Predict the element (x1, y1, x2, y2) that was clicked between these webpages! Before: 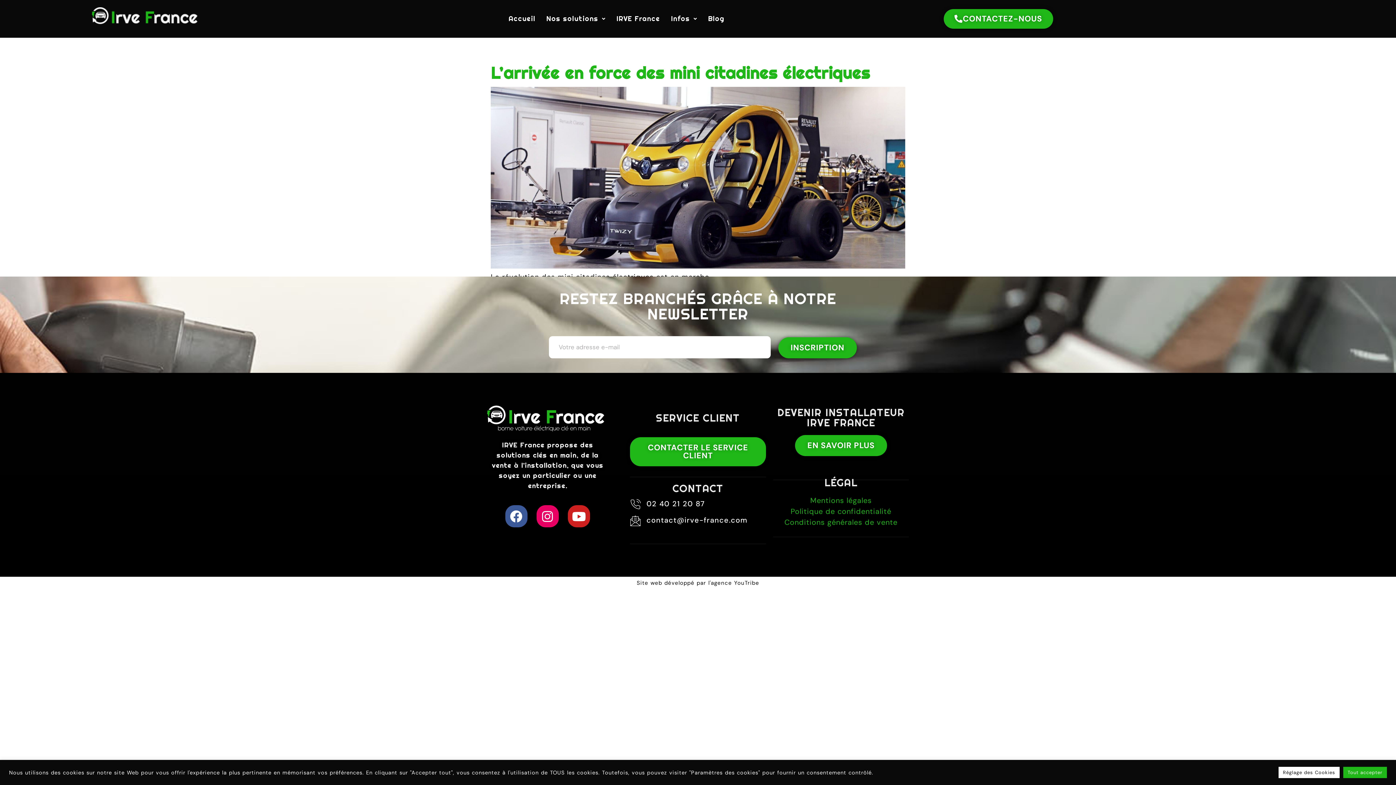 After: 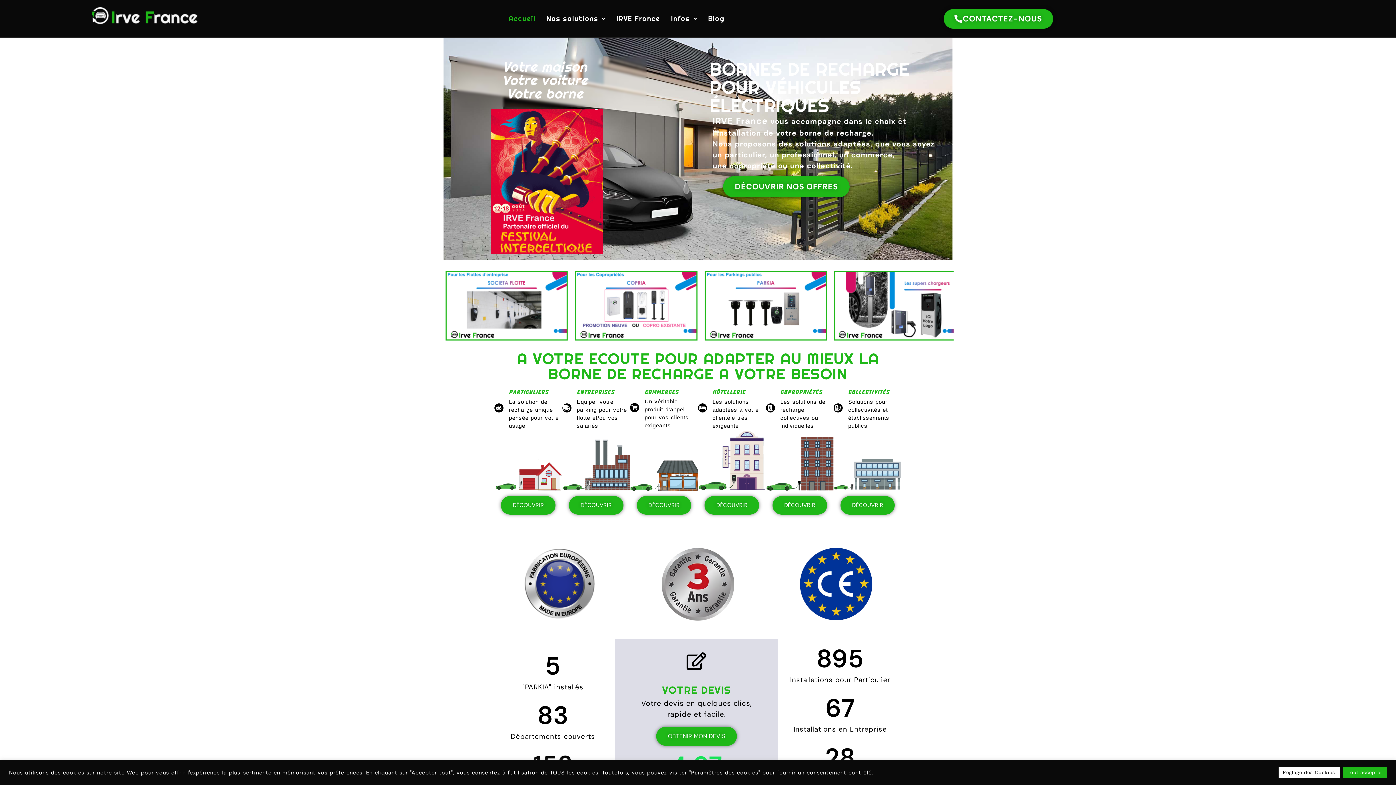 Action: bbox: (487, 405, 608, 432)